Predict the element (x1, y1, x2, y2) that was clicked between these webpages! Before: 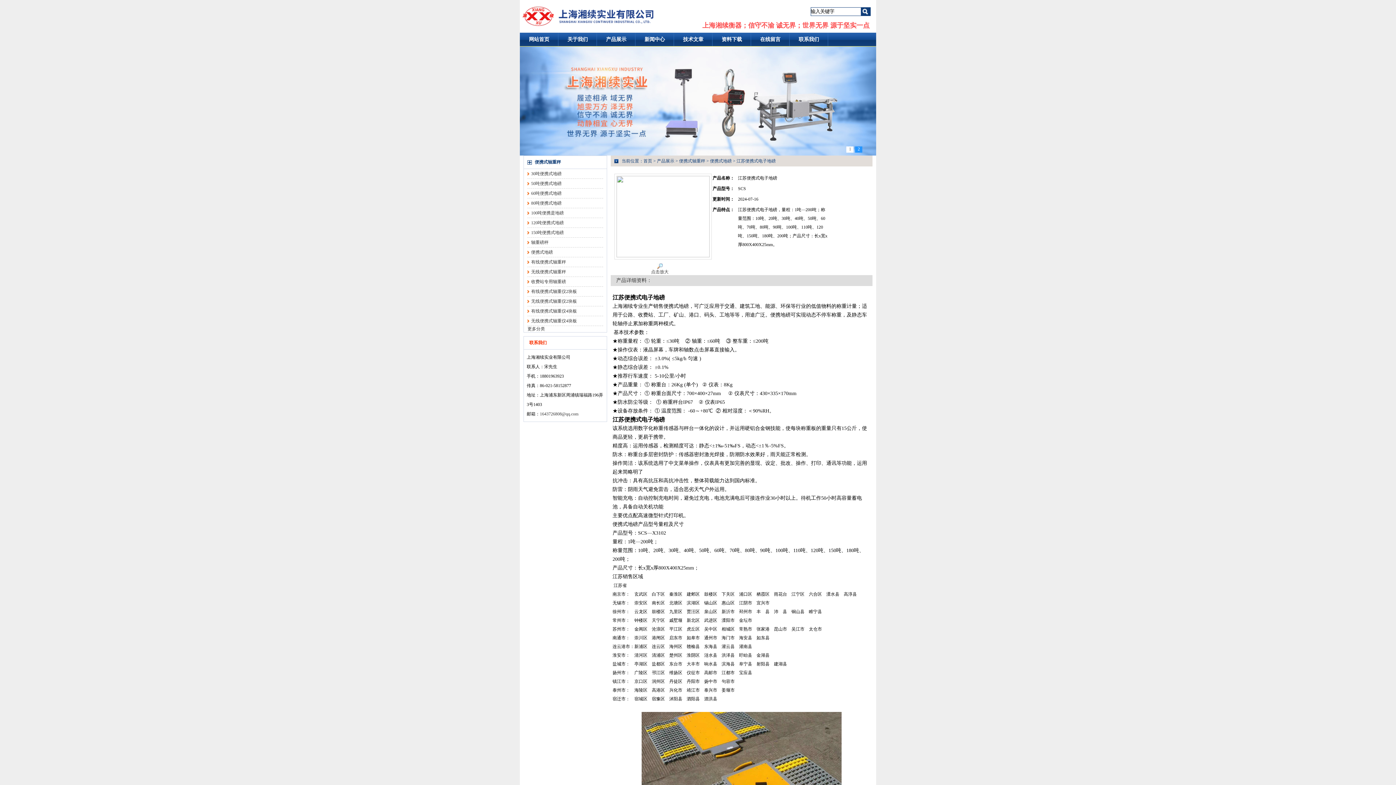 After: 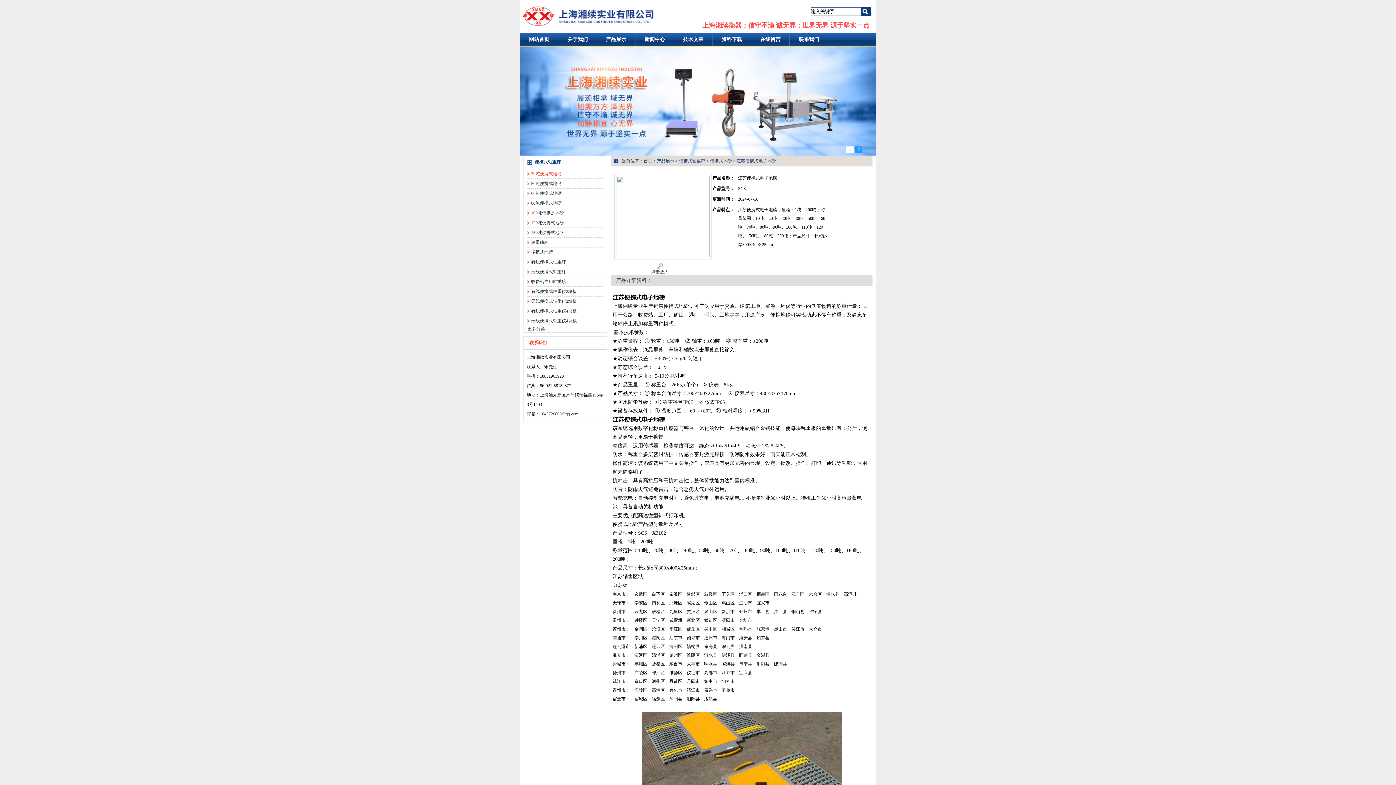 Action: bbox: (527, 171, 561, 176) label: 30吨便携式地磅